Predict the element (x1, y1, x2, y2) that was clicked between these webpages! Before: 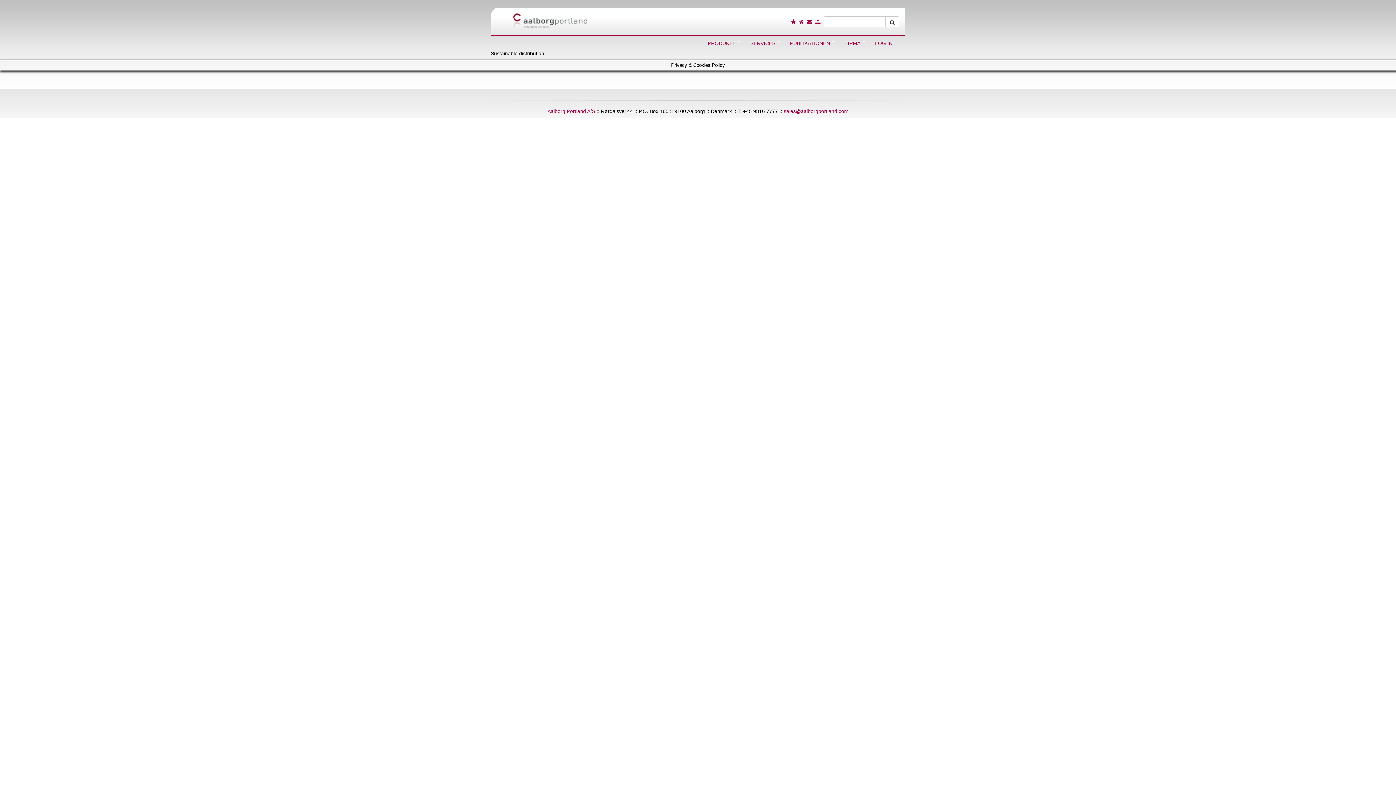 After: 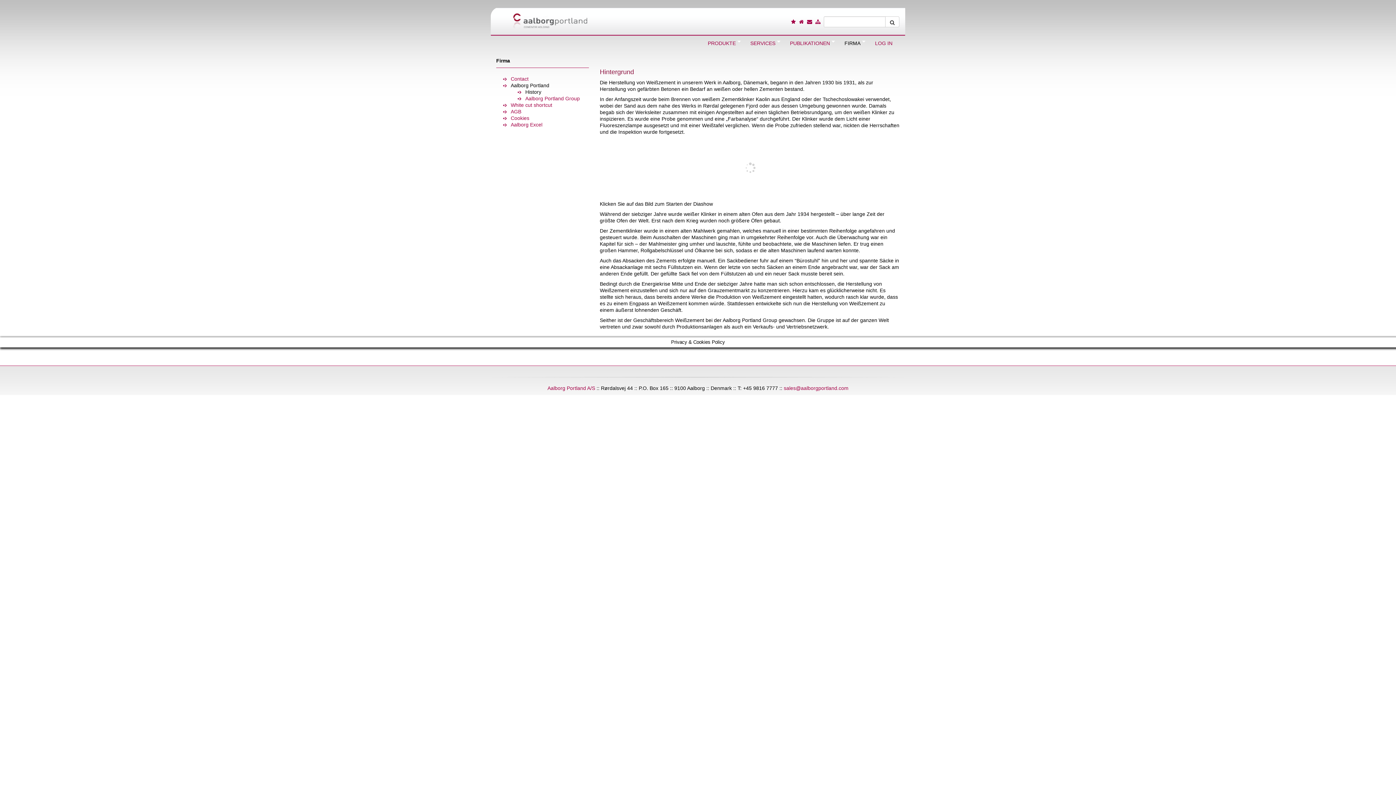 Action: bbox: (837, 36, 868, 50) label: FIRMA